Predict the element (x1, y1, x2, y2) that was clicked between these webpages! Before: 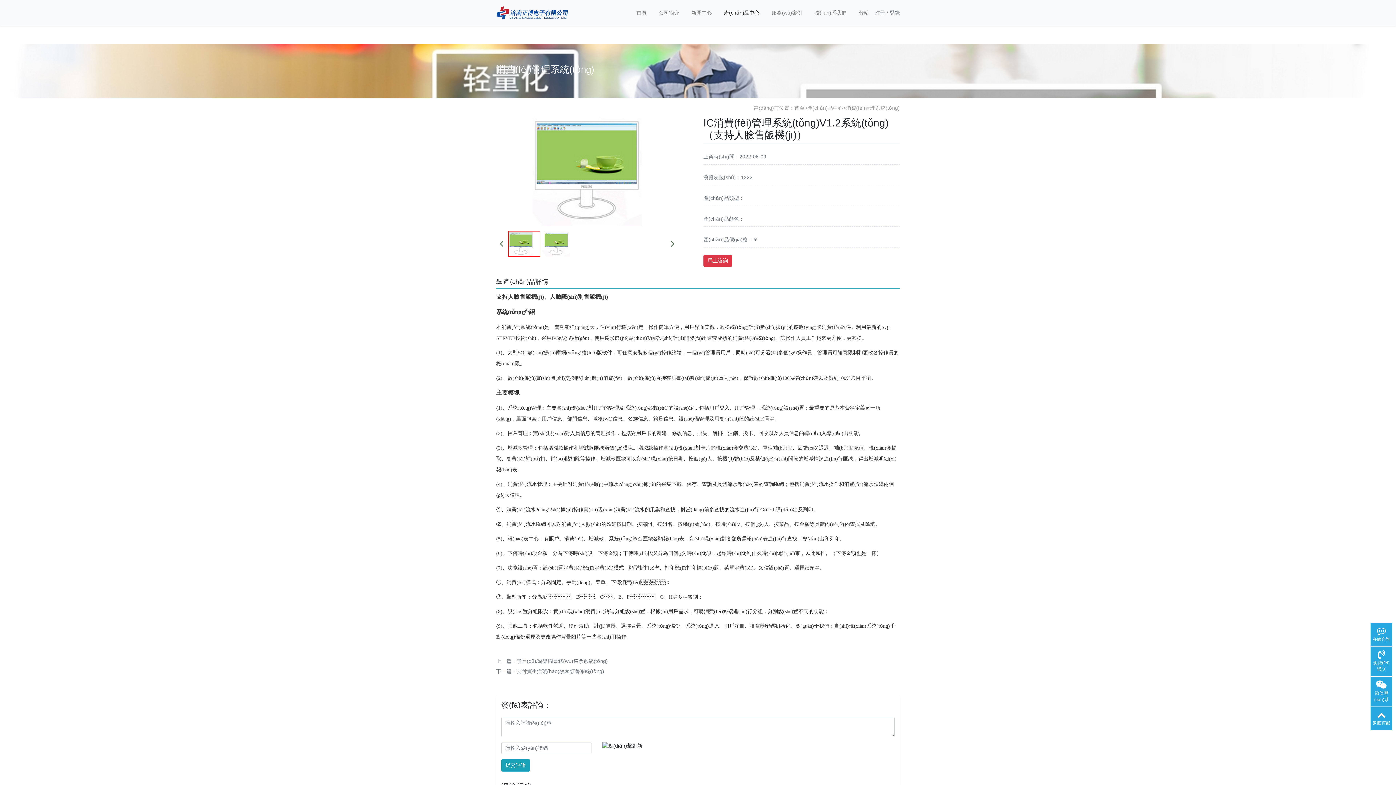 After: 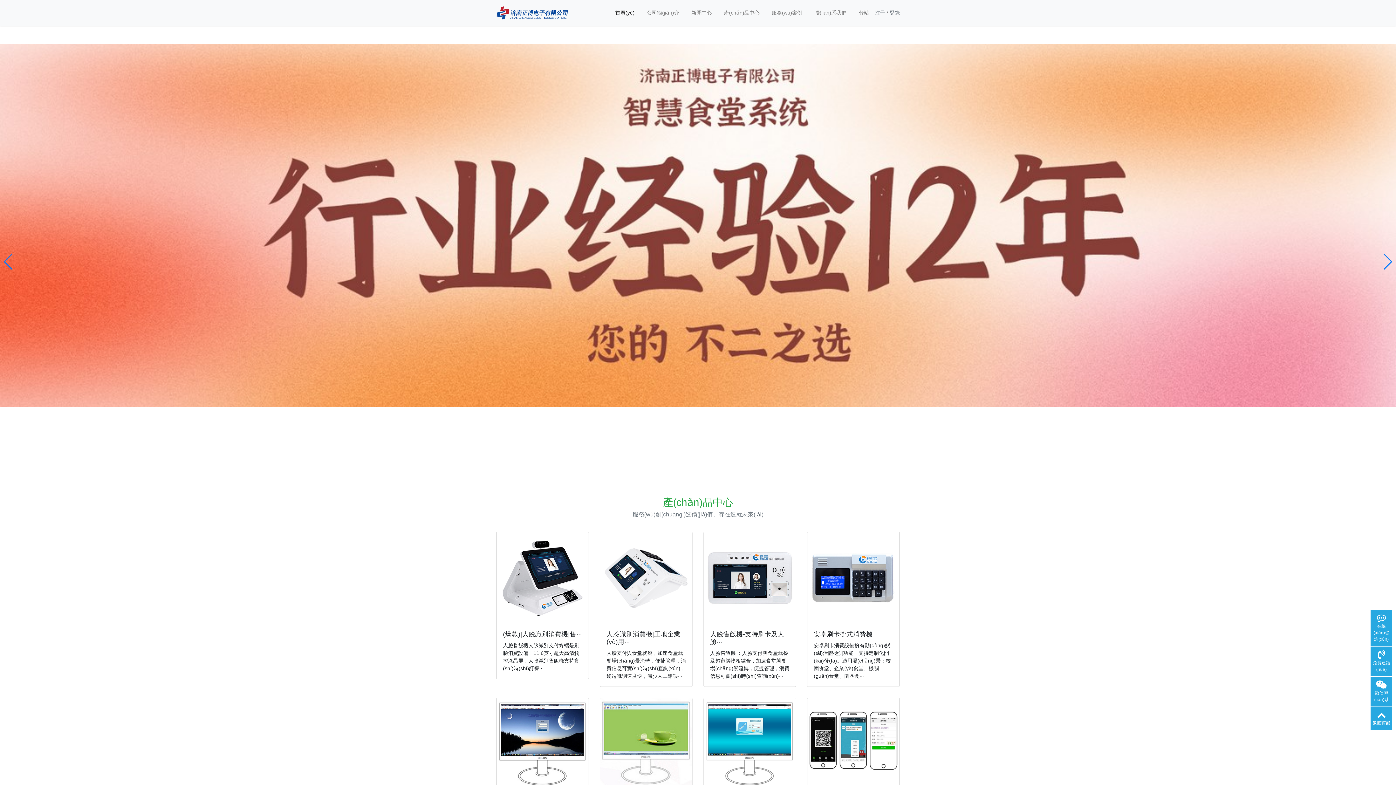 Action: bbox: (496, 3, 569, 22)